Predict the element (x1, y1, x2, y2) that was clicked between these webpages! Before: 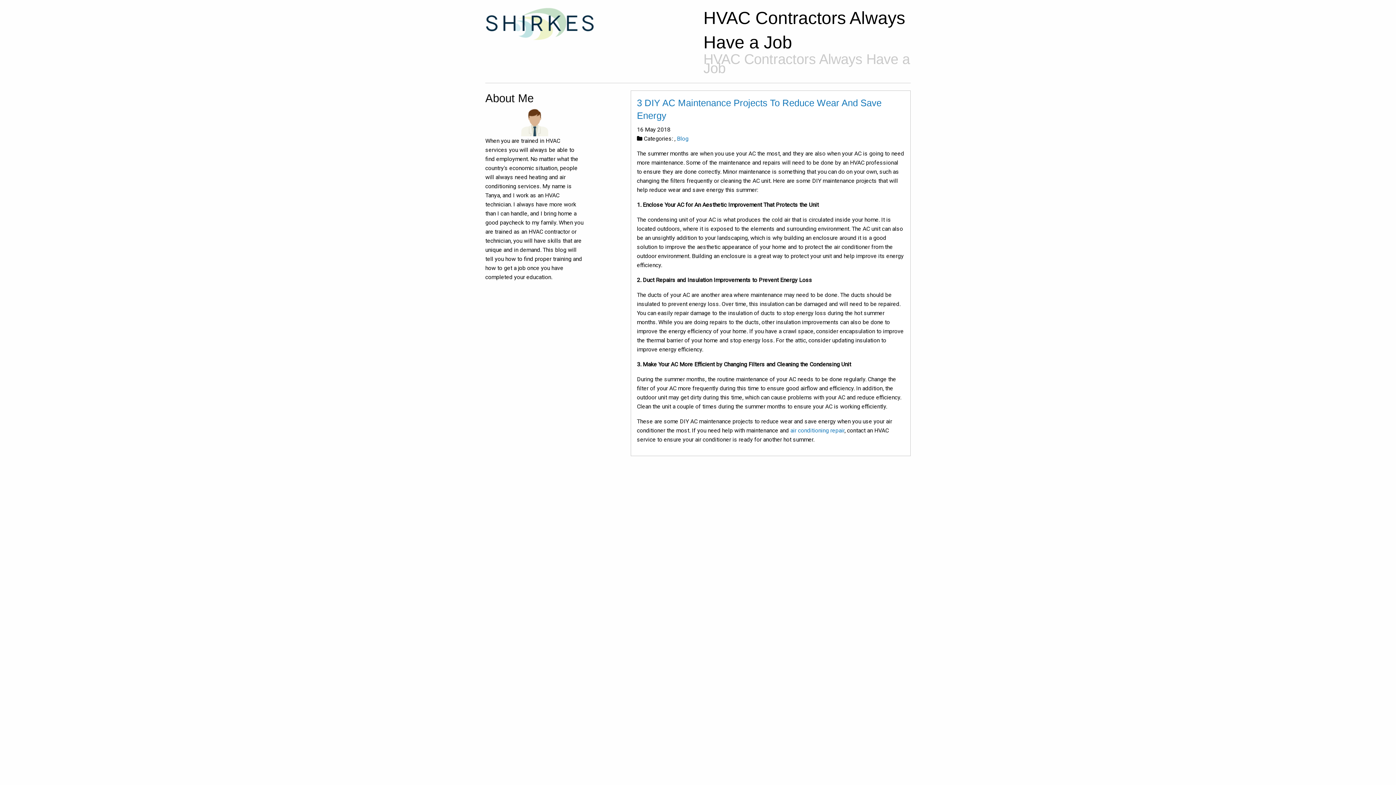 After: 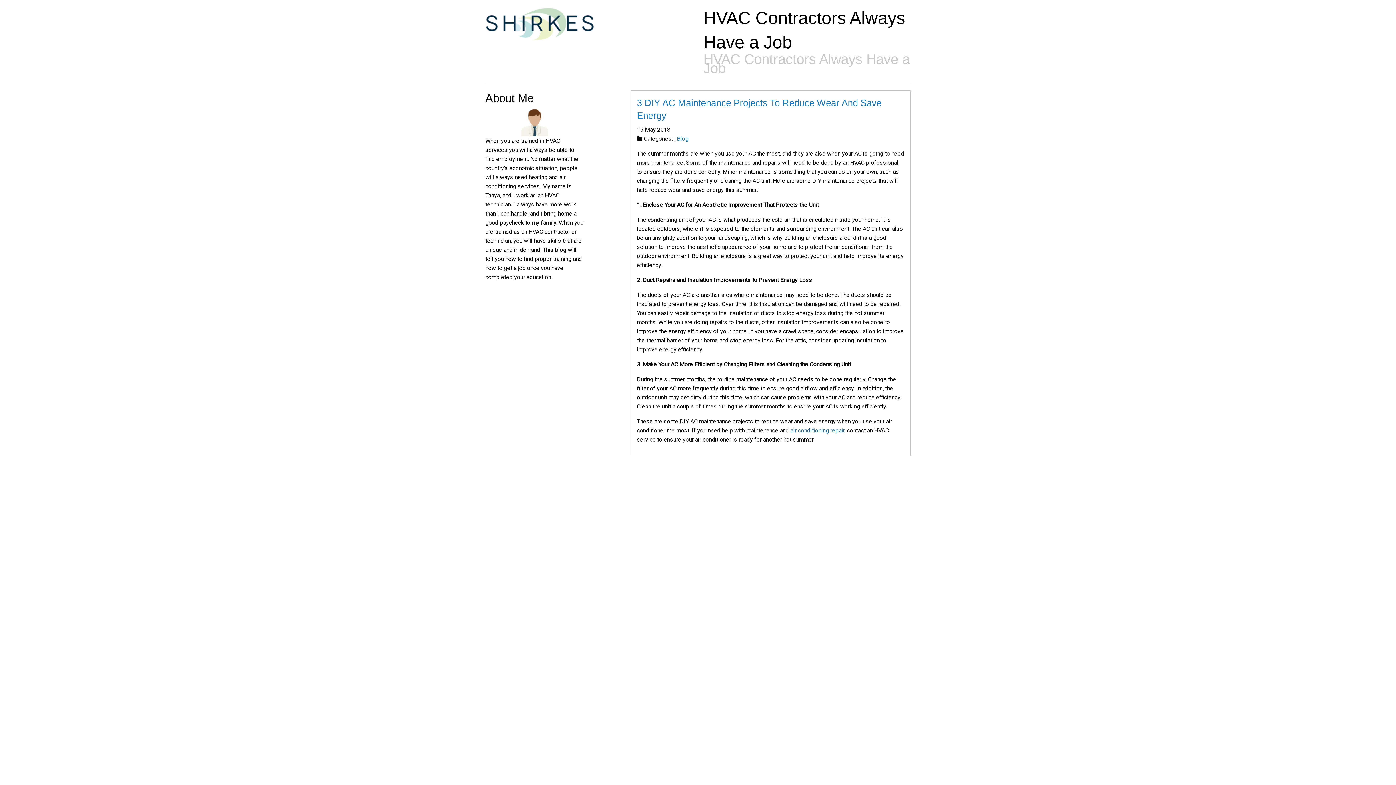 Action: bbox: (790, 427, 844, 434) label: air conditioning repair